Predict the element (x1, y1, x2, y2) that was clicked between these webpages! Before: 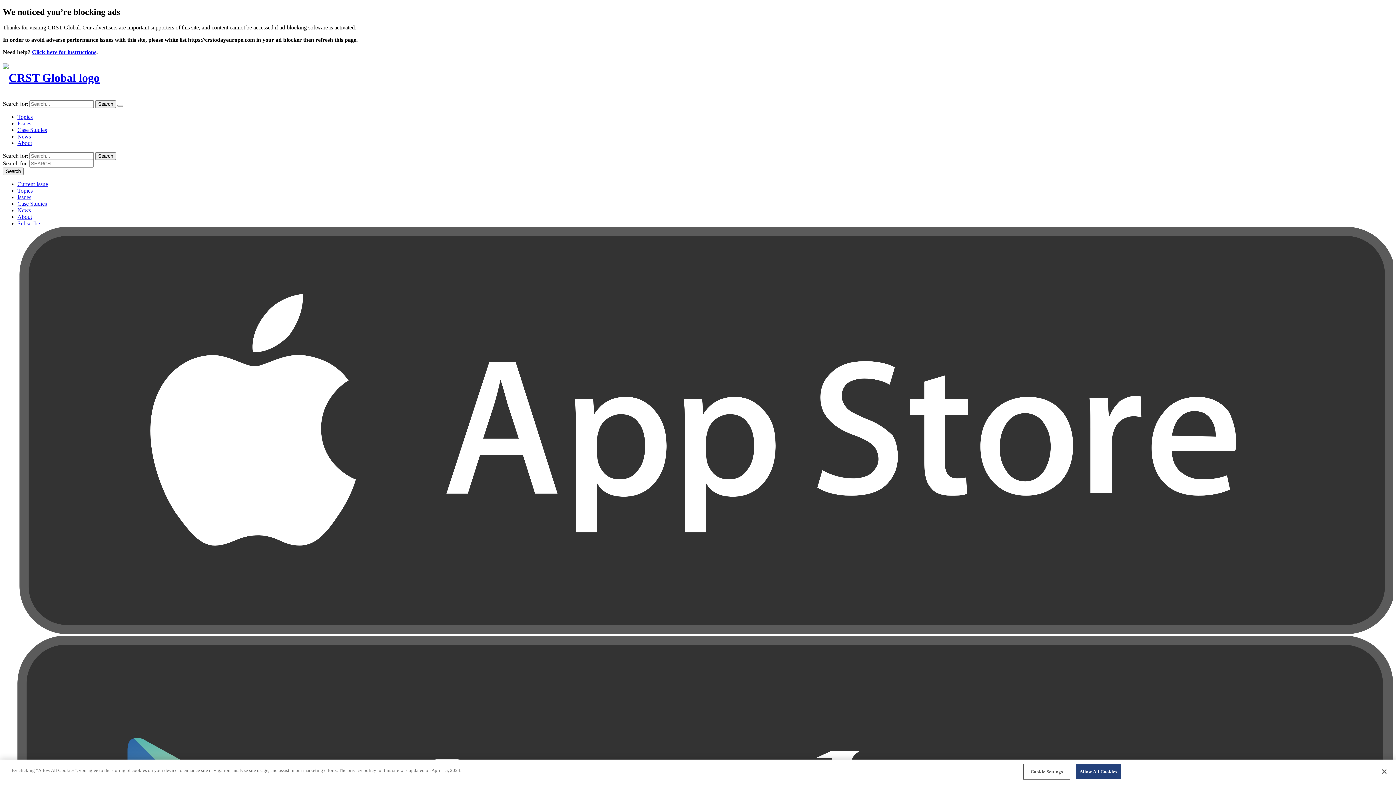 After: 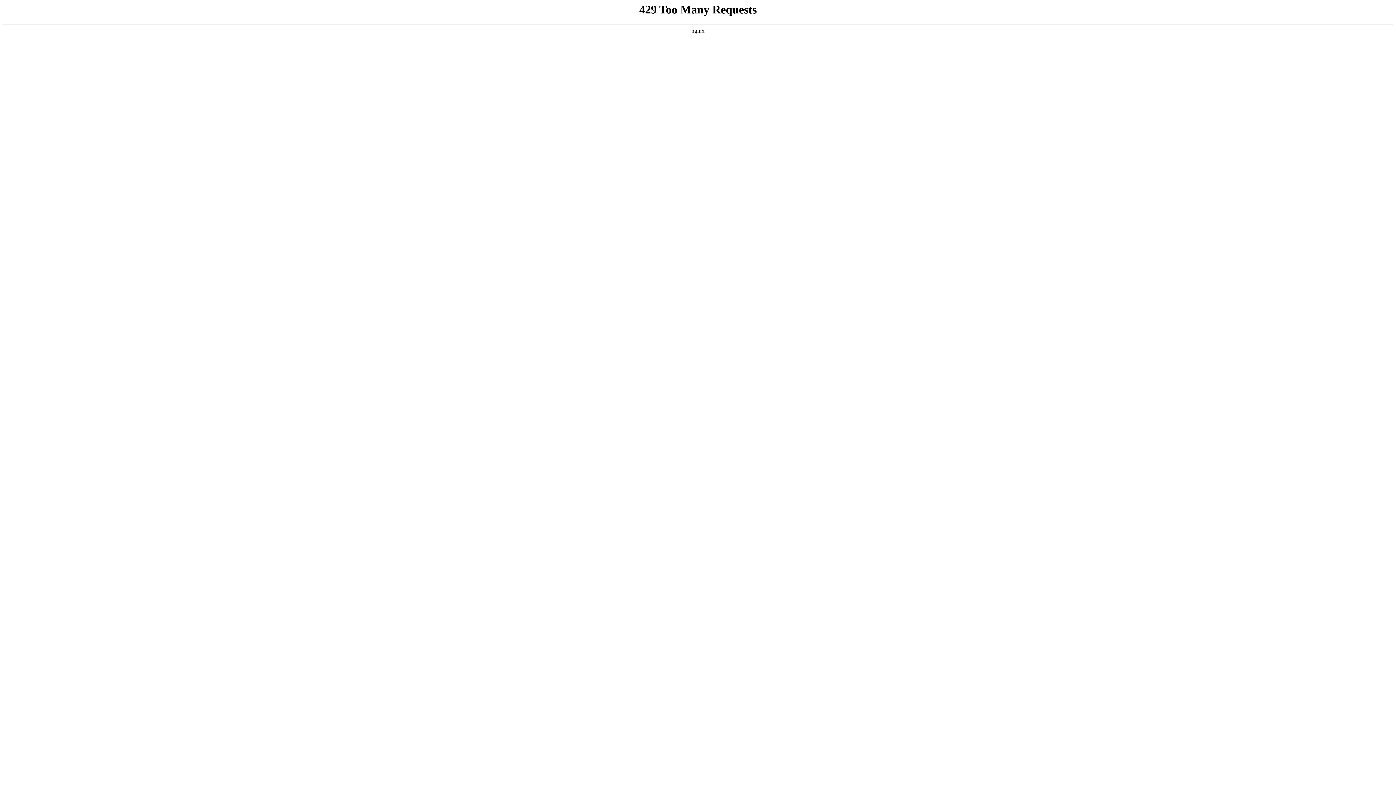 Action: label: Current Issue bbox: (17, 180, 48, 187)